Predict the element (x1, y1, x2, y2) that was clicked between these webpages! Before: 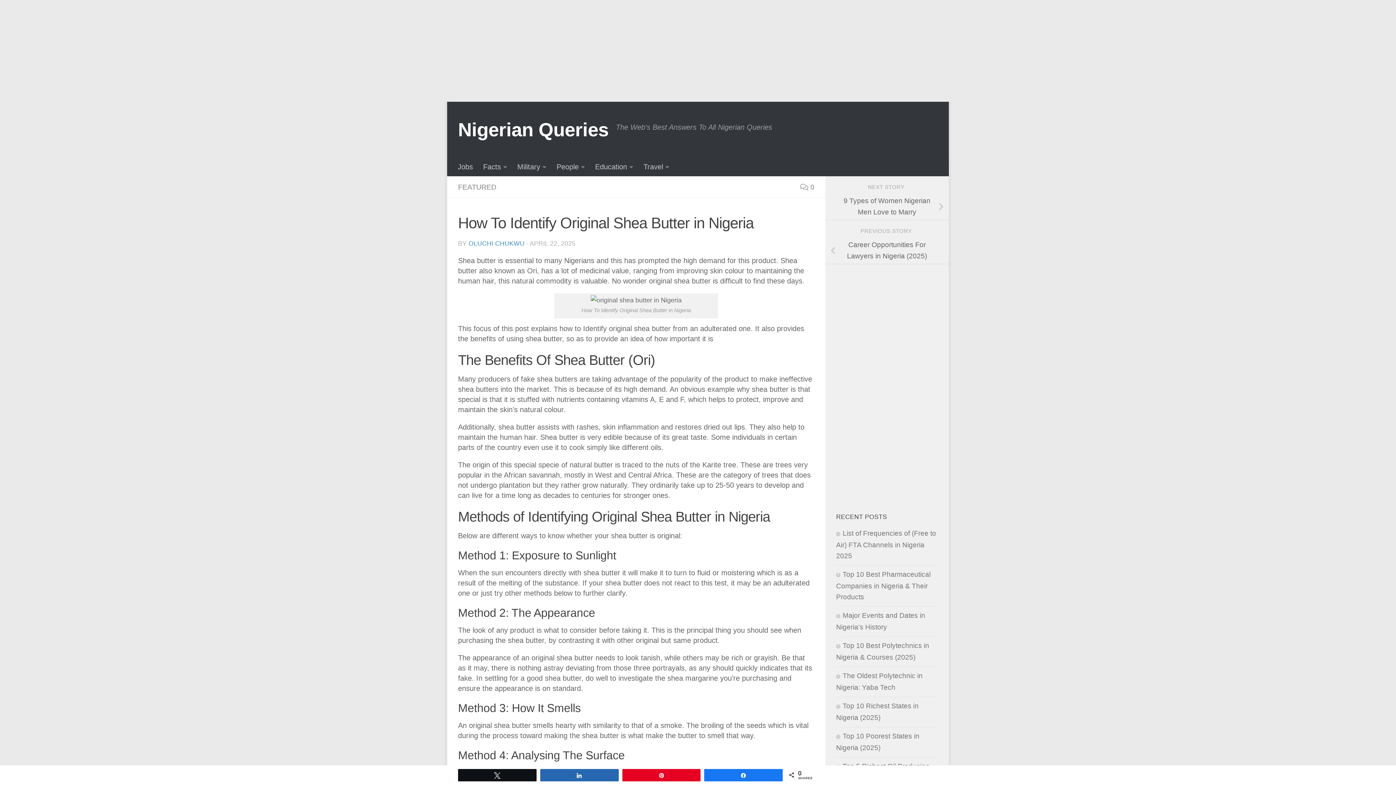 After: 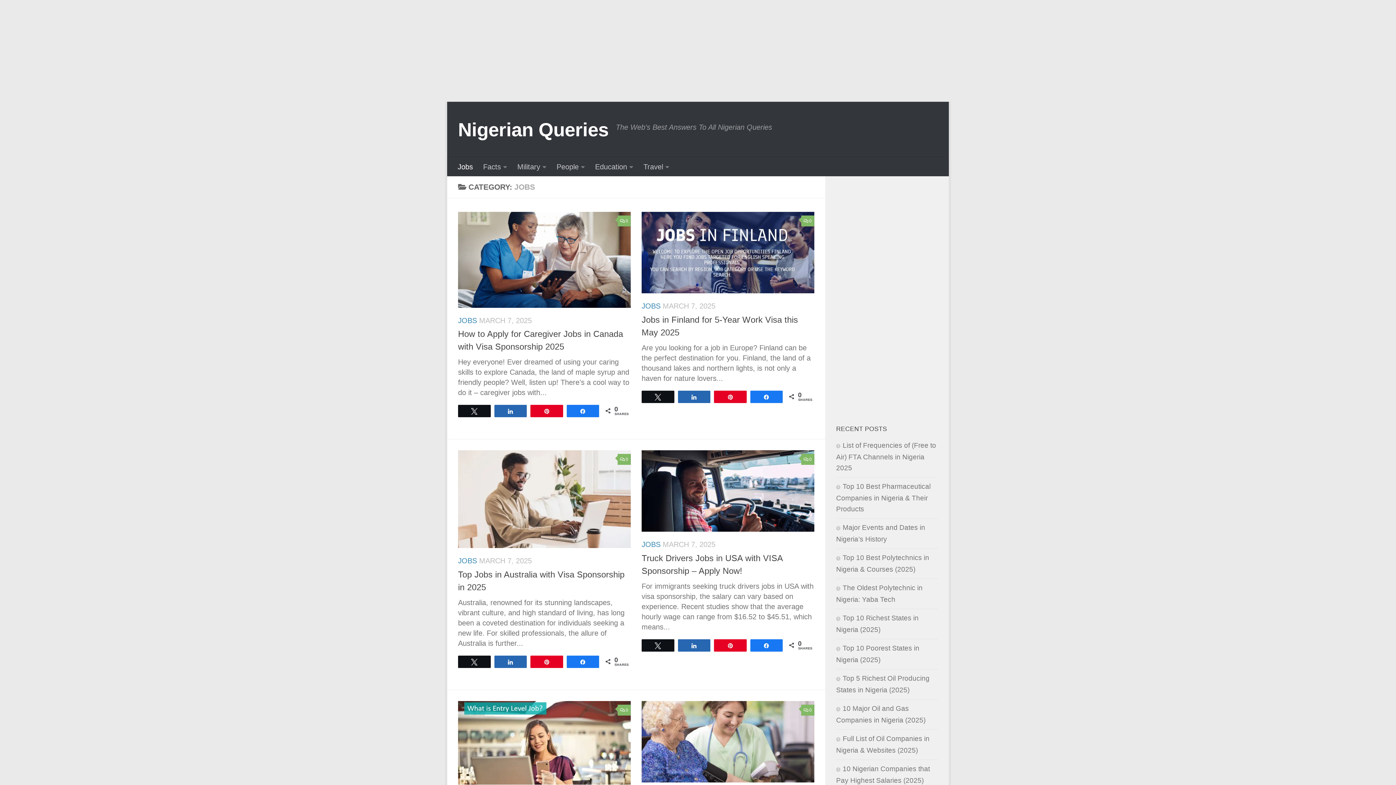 Action: label: Jobs bbox: (452, 157, 478, 176)